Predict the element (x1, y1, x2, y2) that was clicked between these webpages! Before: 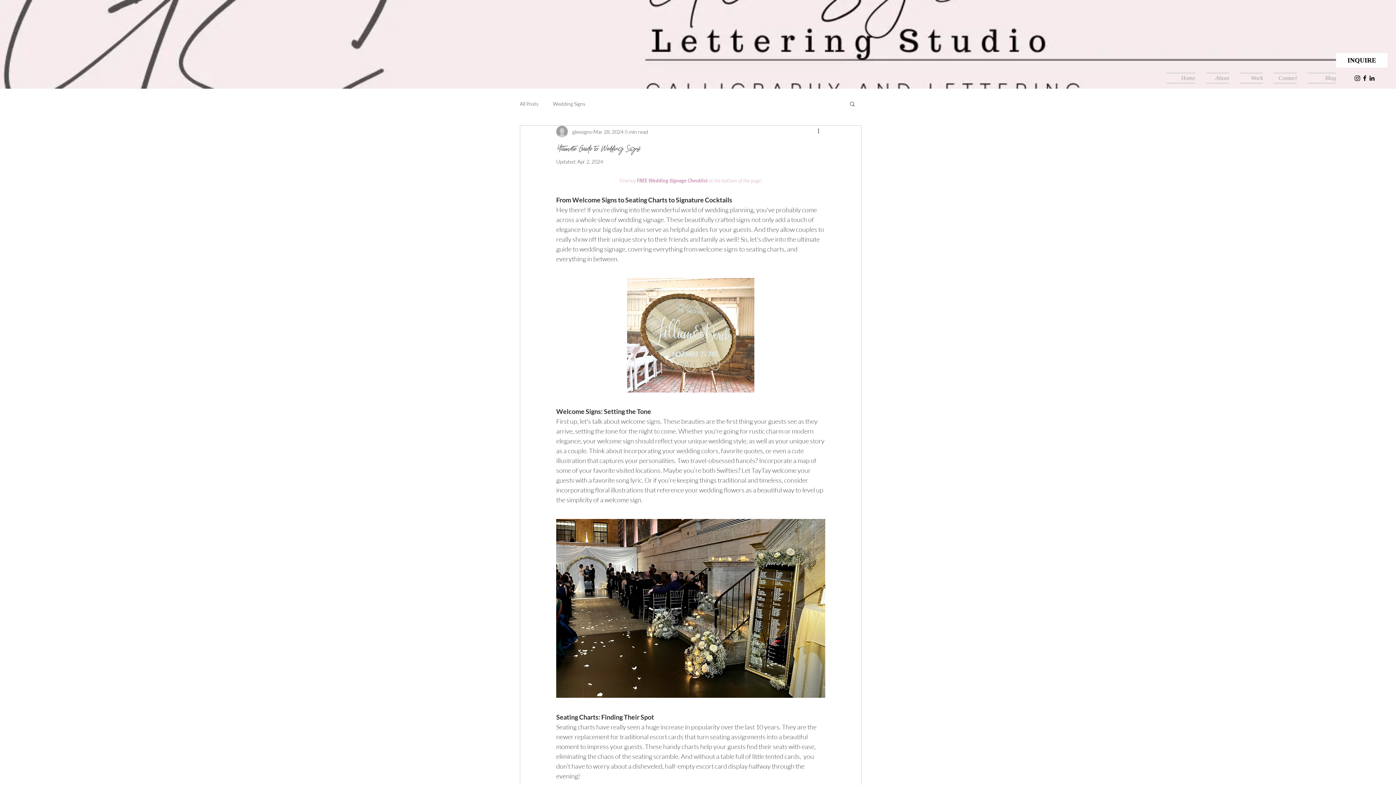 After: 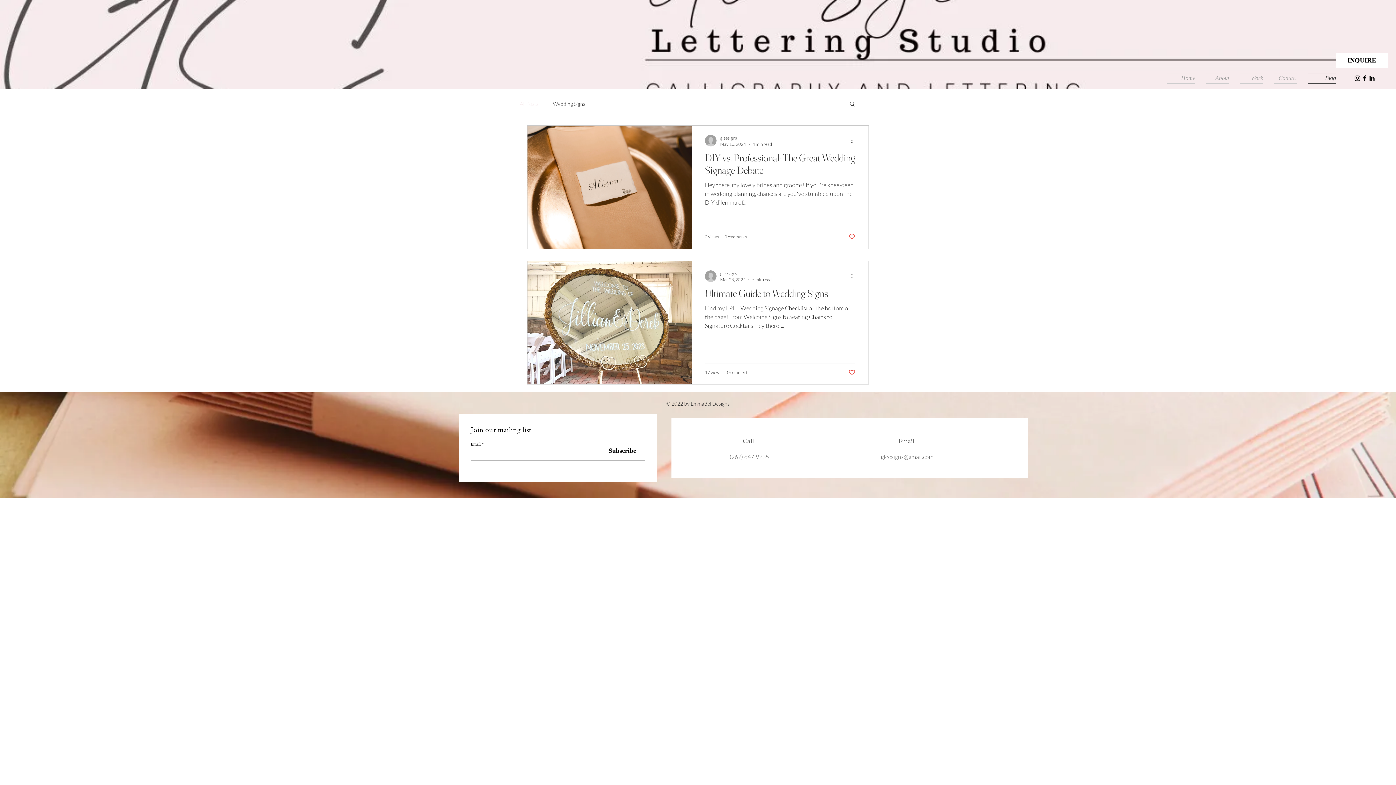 Action: label: All Posts bbox: (520, 100, 538, 107)